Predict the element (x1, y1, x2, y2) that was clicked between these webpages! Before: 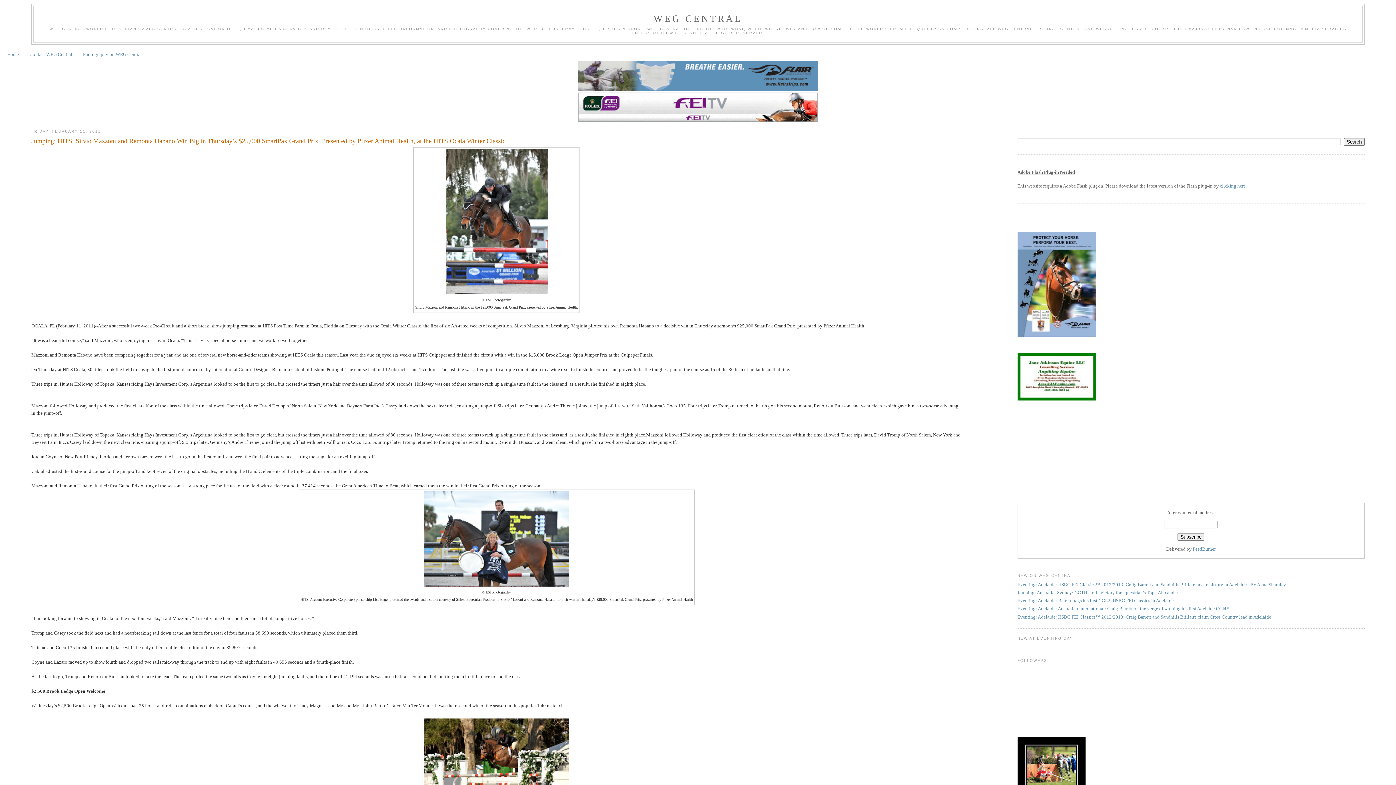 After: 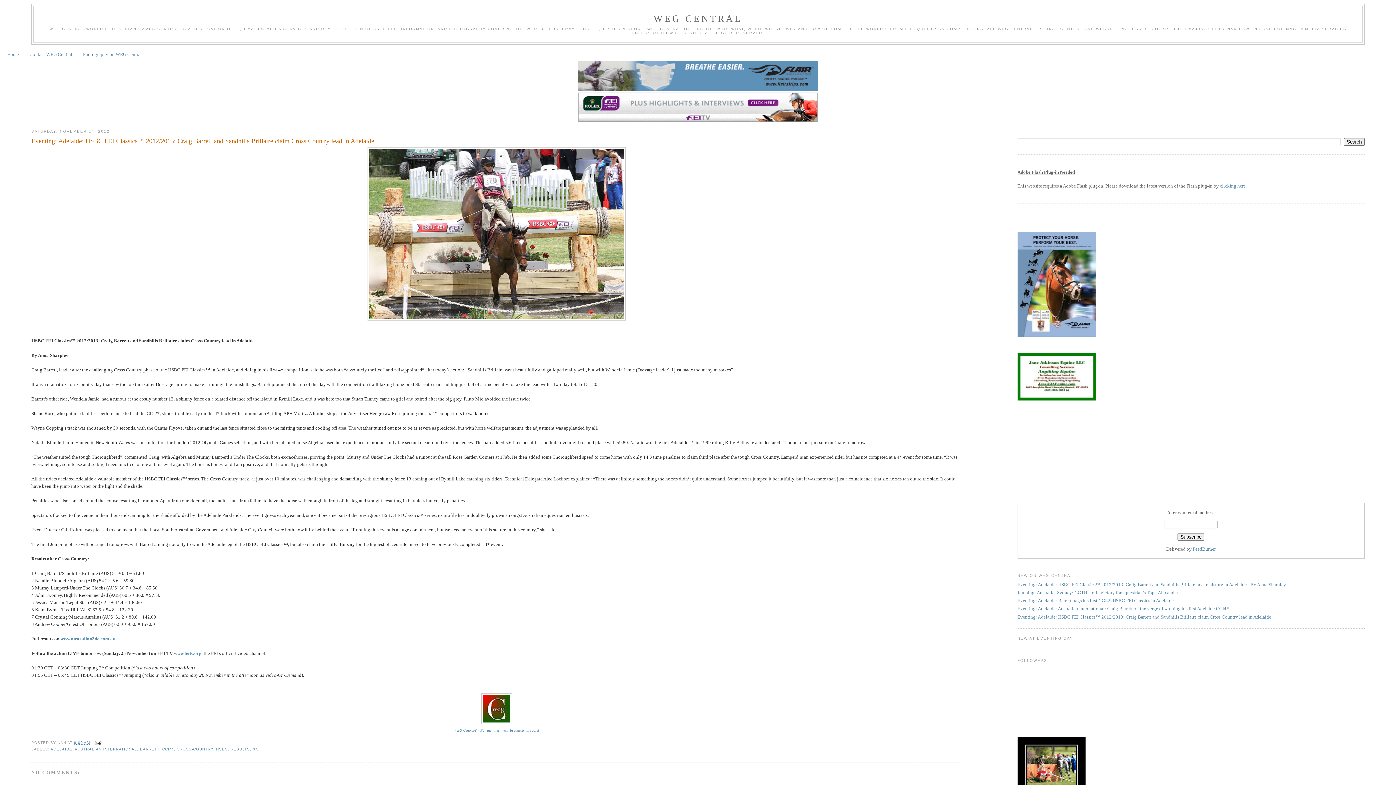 Action: label: Eventing: Adelaide: HSBC FEI Classics™ 2012/2013: Craig Barrett and Sandhills Brillaire claim Cross Country lead in Adelaide bbox: (1017, 614, 1271, 619)